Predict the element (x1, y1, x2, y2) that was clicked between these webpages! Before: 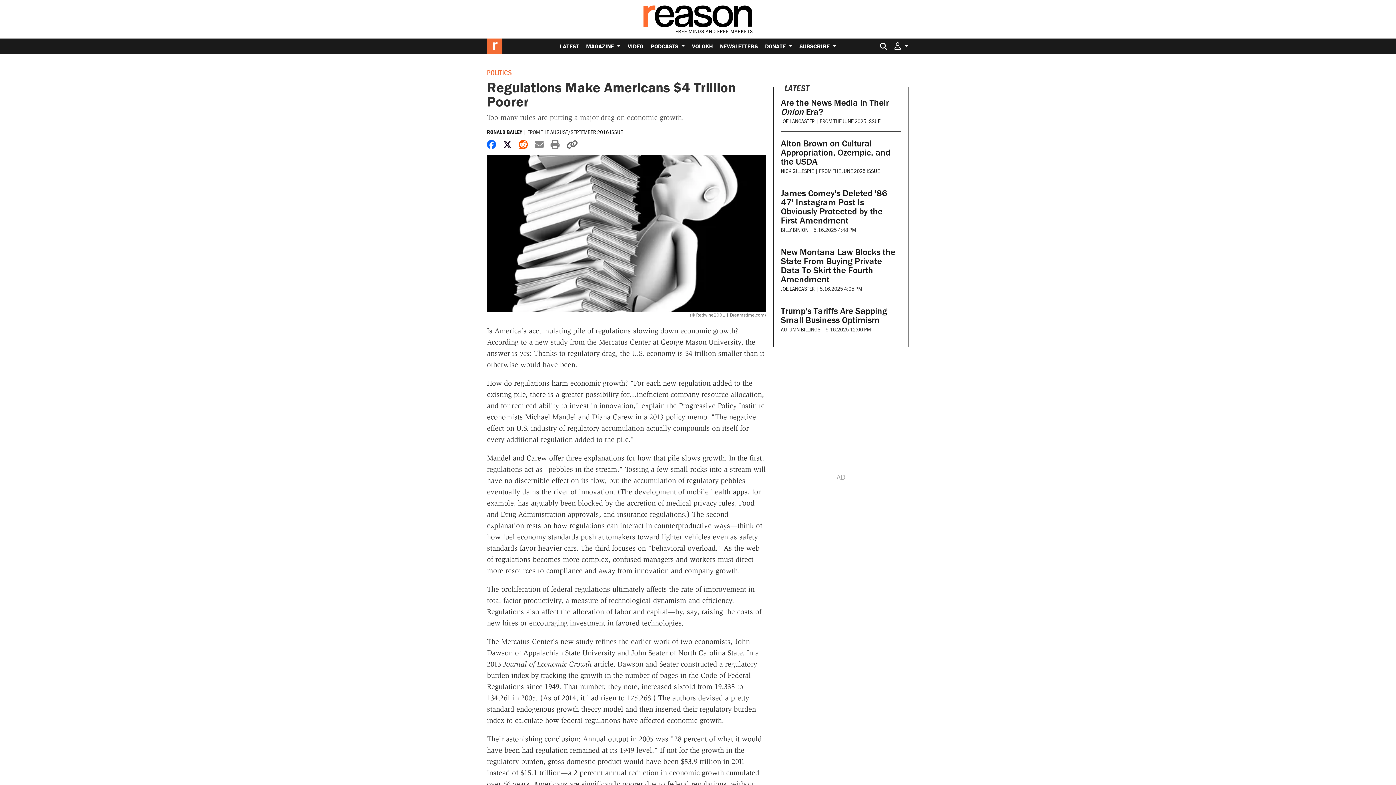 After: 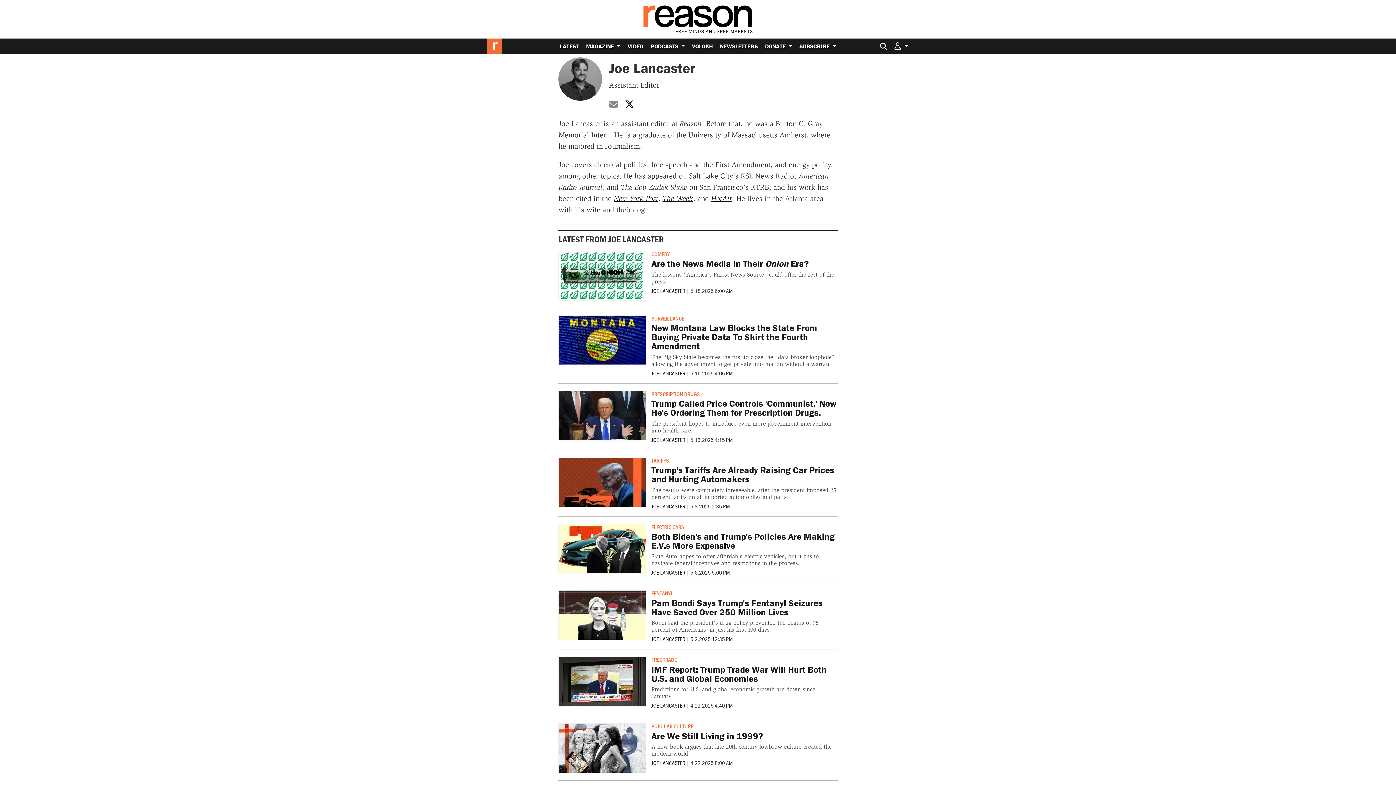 Action: label: JOE LANCASTER bbox: (781, 117, 814, 124)